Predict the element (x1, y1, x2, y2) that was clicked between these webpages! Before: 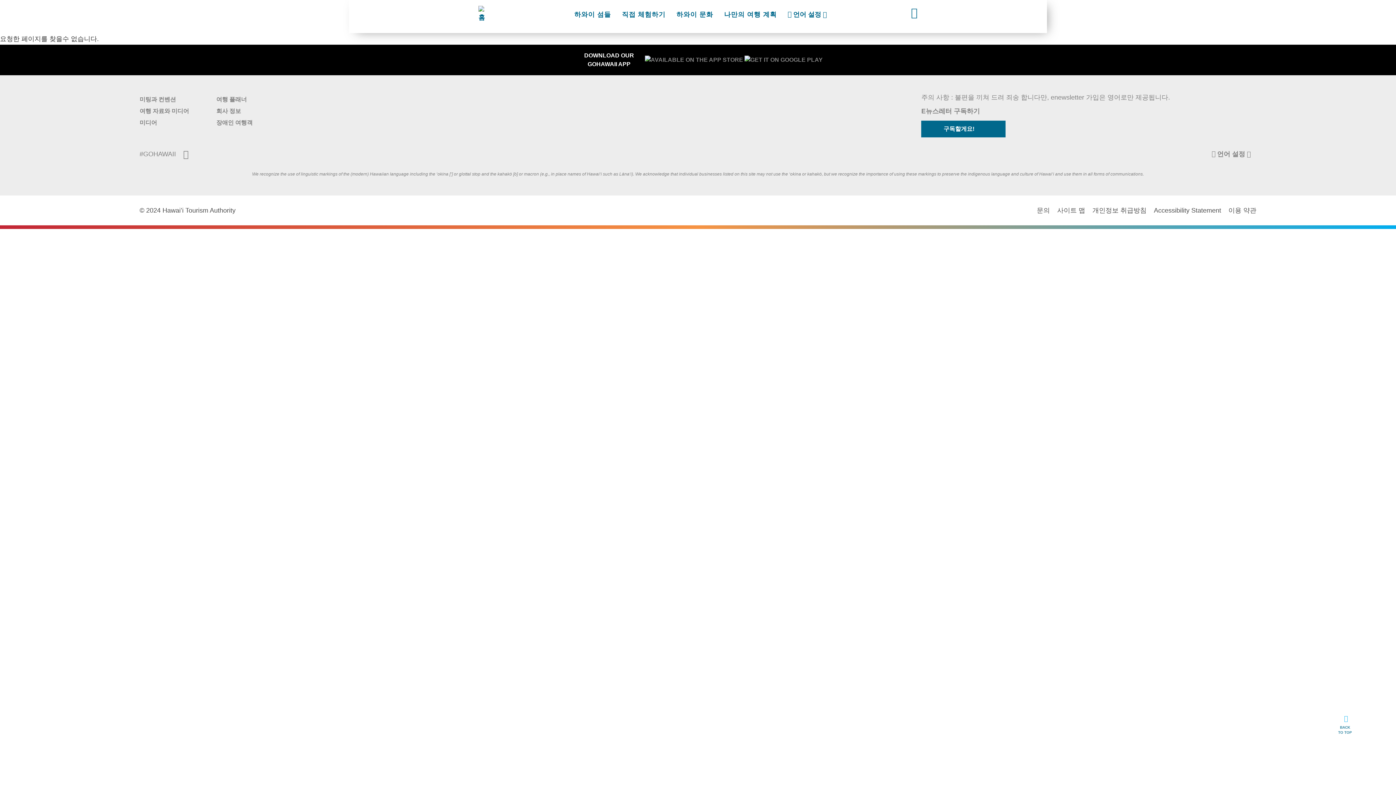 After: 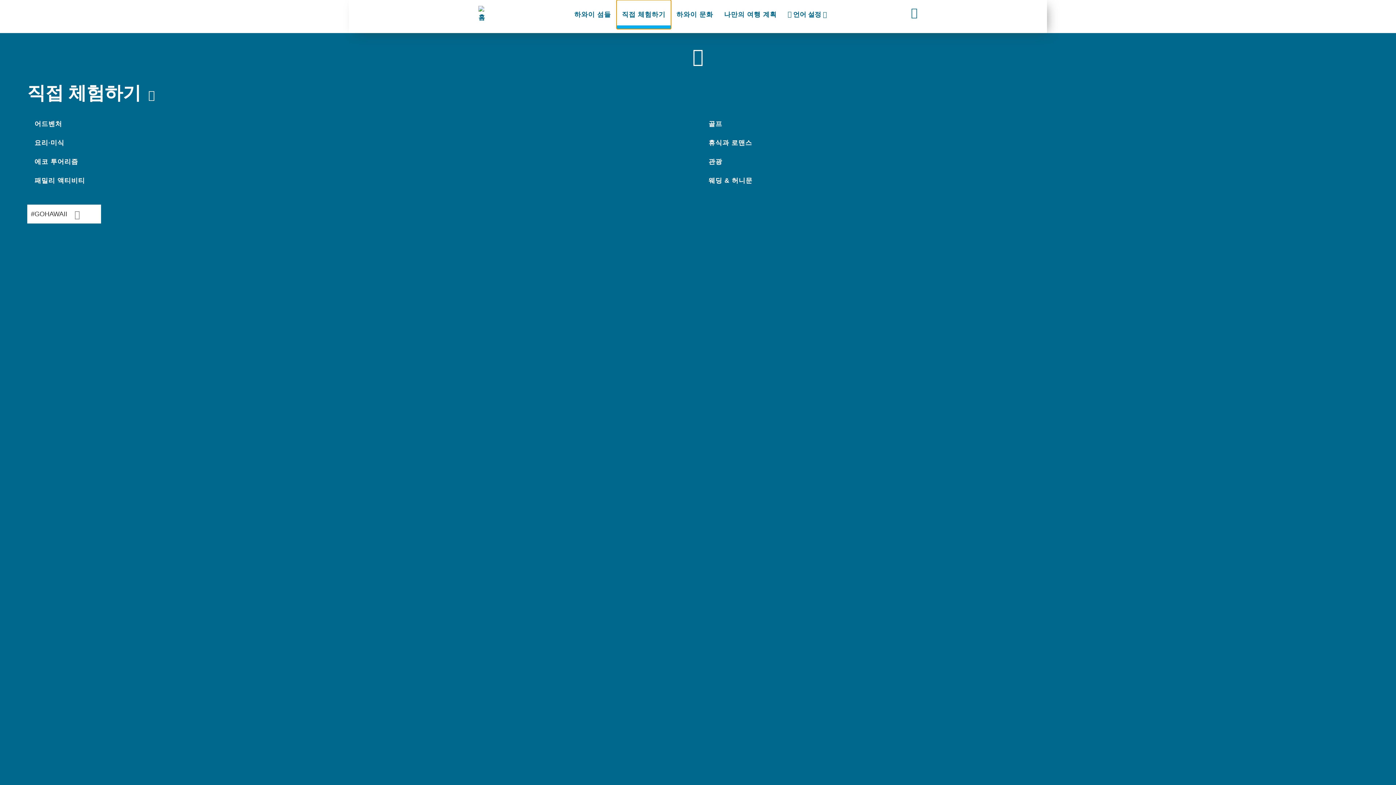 Action: label: 직접 체험하기 bbox: (616, 0, 671, 29)